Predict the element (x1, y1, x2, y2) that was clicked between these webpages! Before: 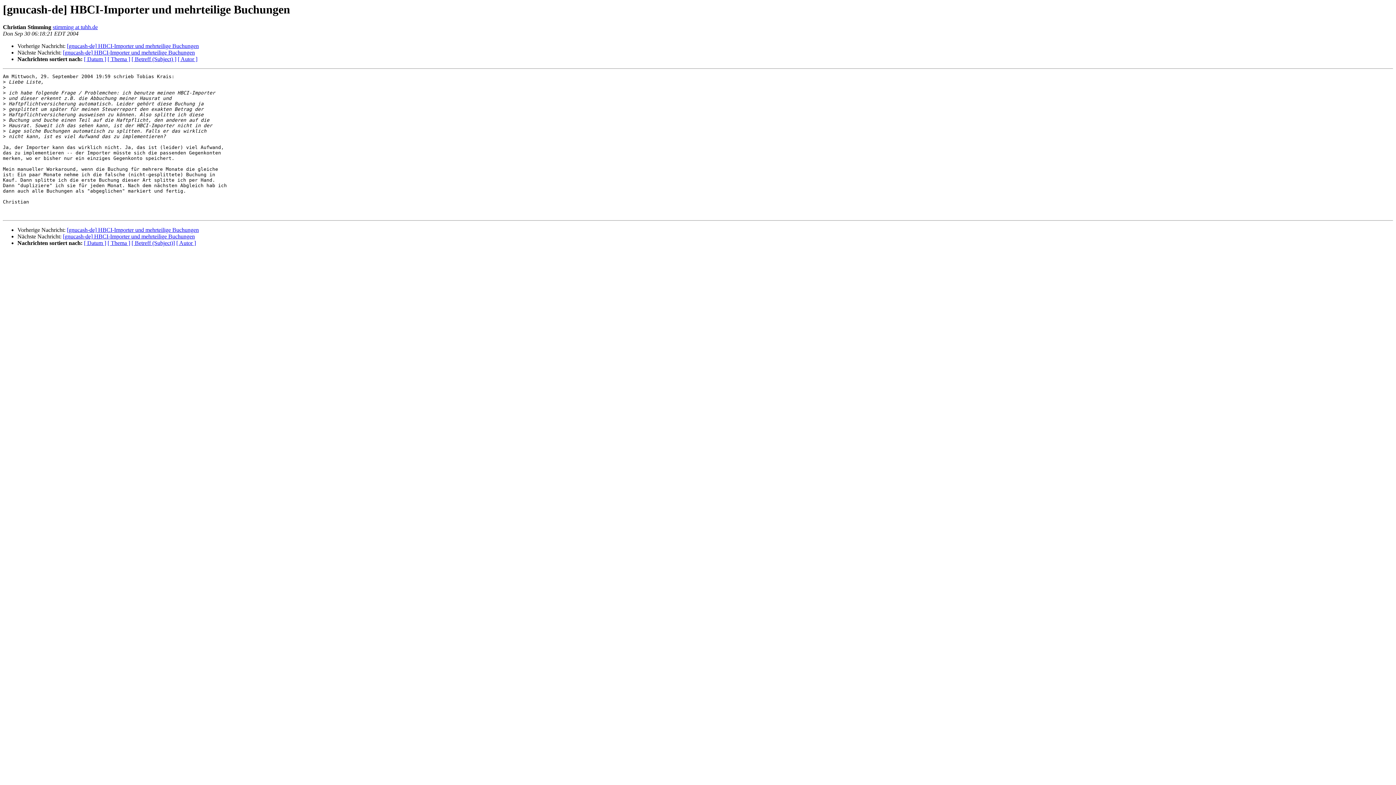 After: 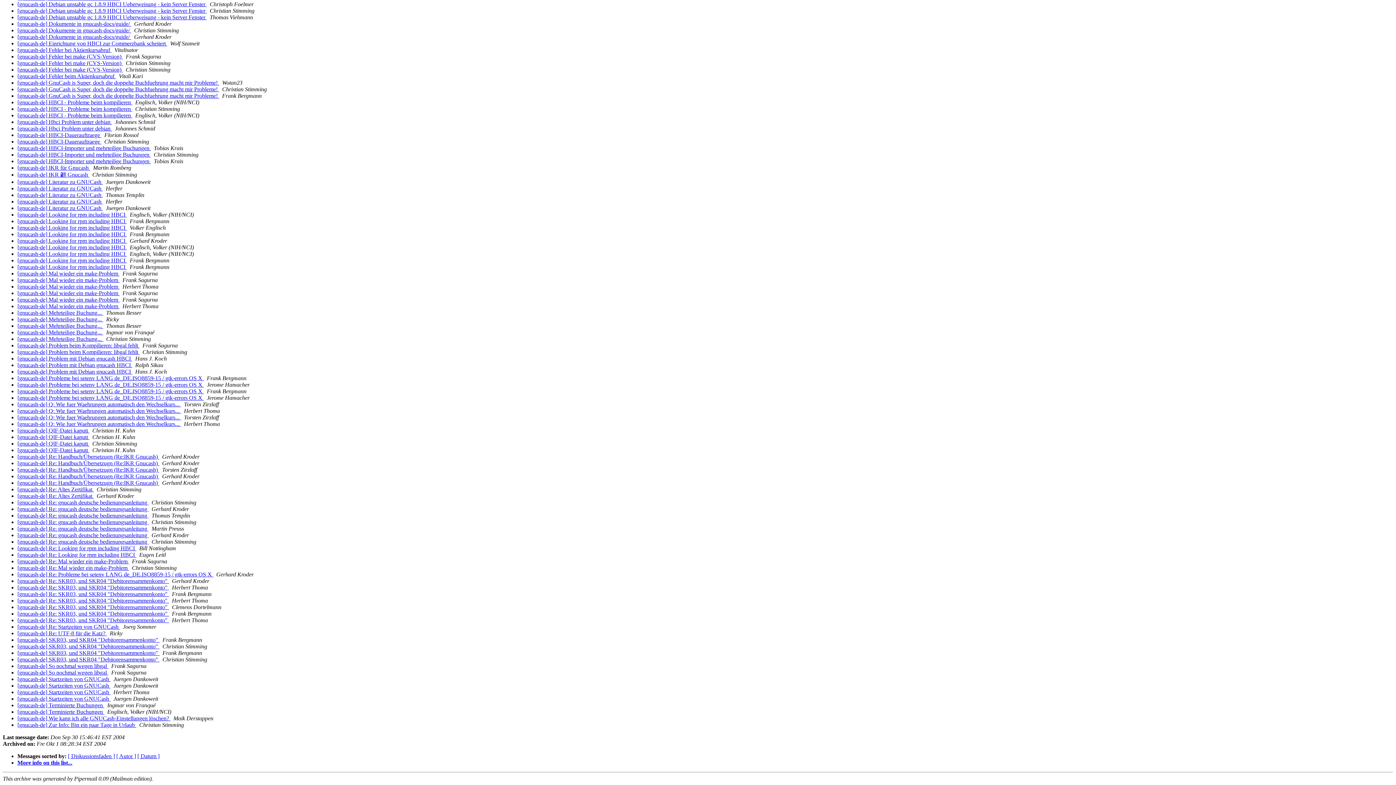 Action: label: [ Betreff (Subject) ] bbox: (131, 56, 176, 62)